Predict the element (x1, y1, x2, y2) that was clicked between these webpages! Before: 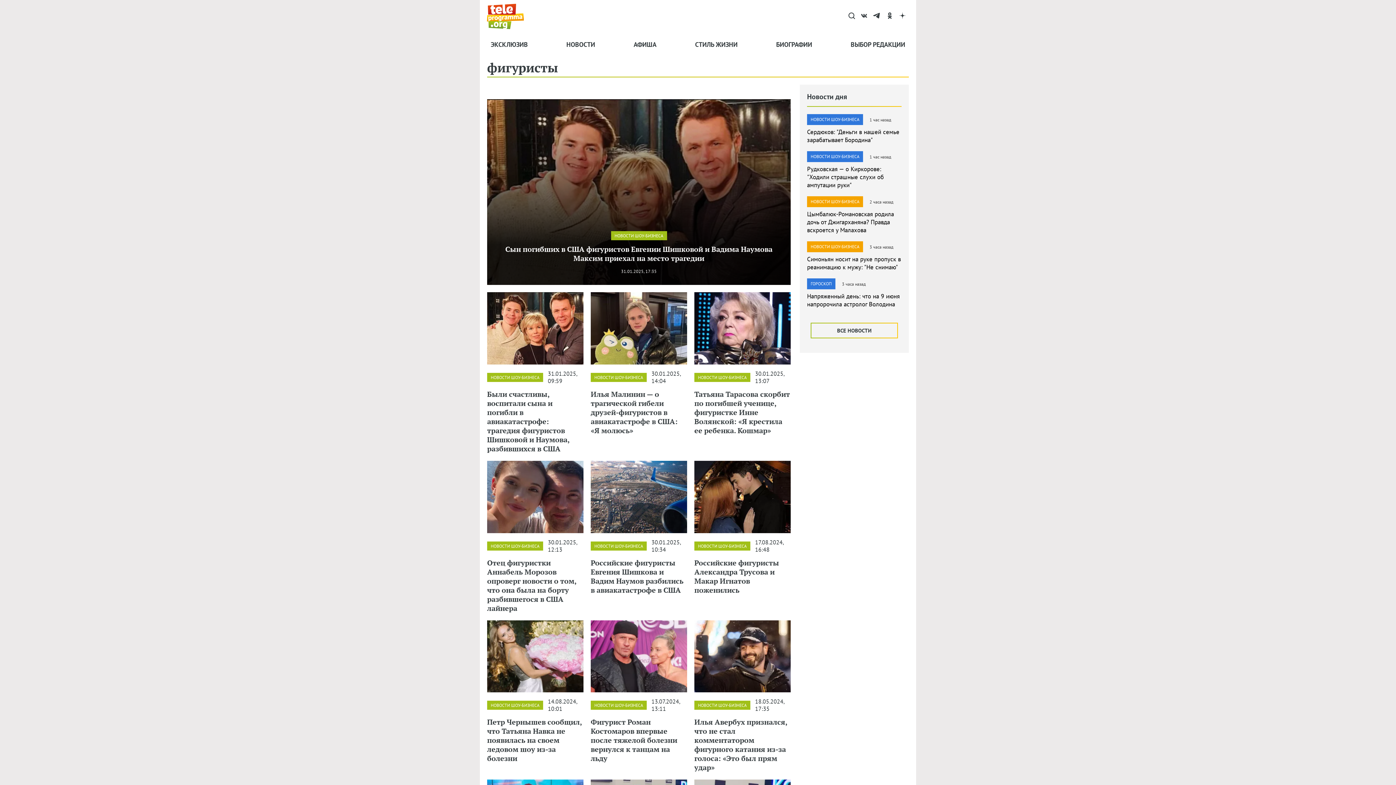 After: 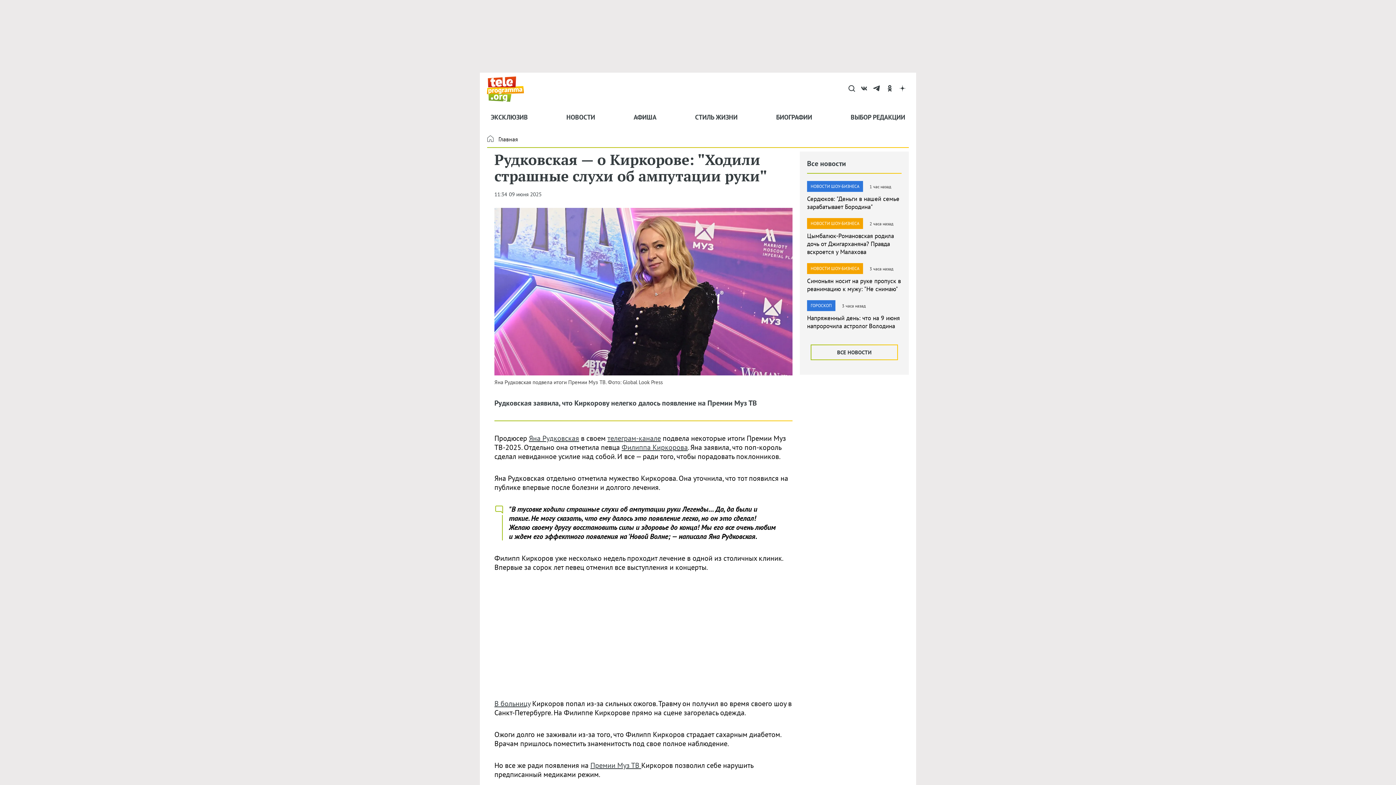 Action: bbox: (807, 165, 884, 189) label: Рудковская — о Киркорове: "Ходили страшные слухи об ампутации руки"